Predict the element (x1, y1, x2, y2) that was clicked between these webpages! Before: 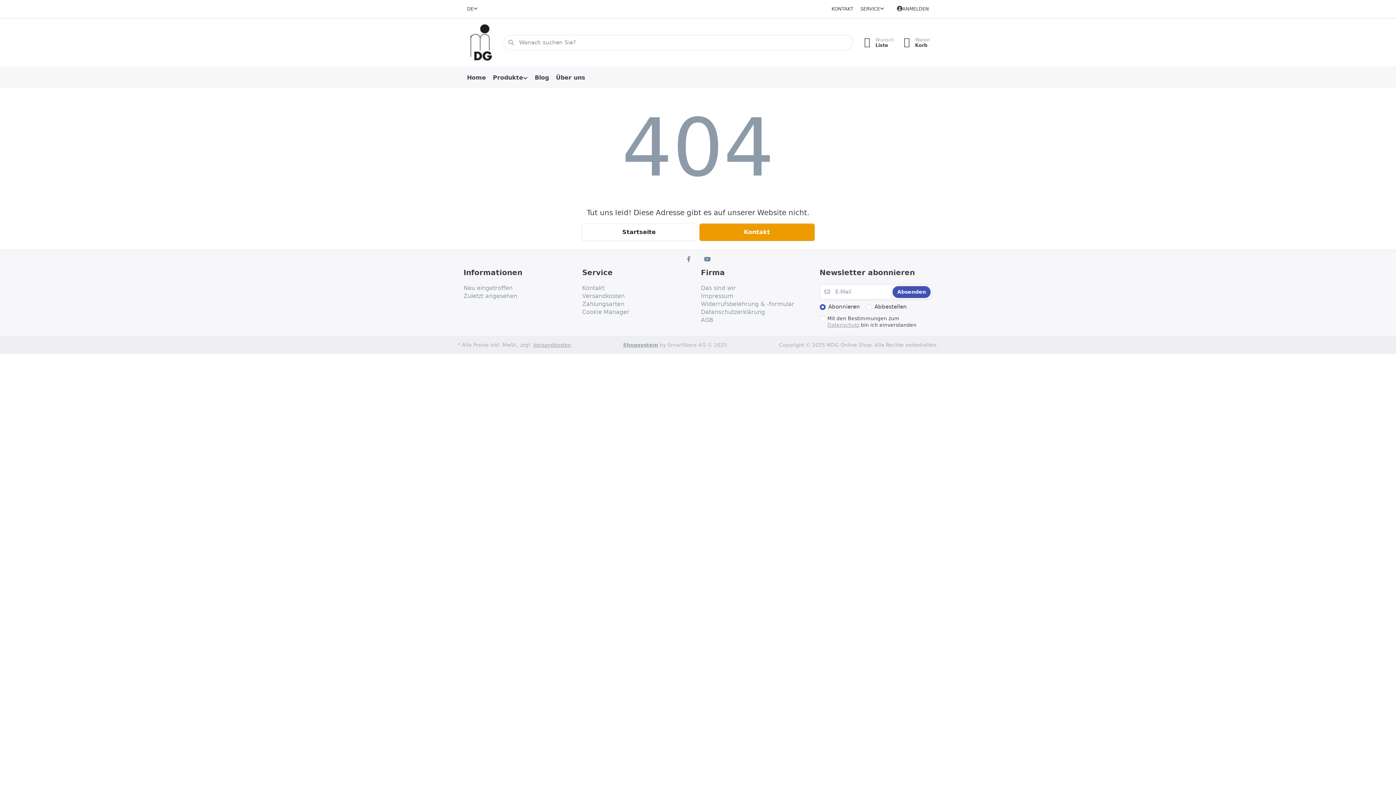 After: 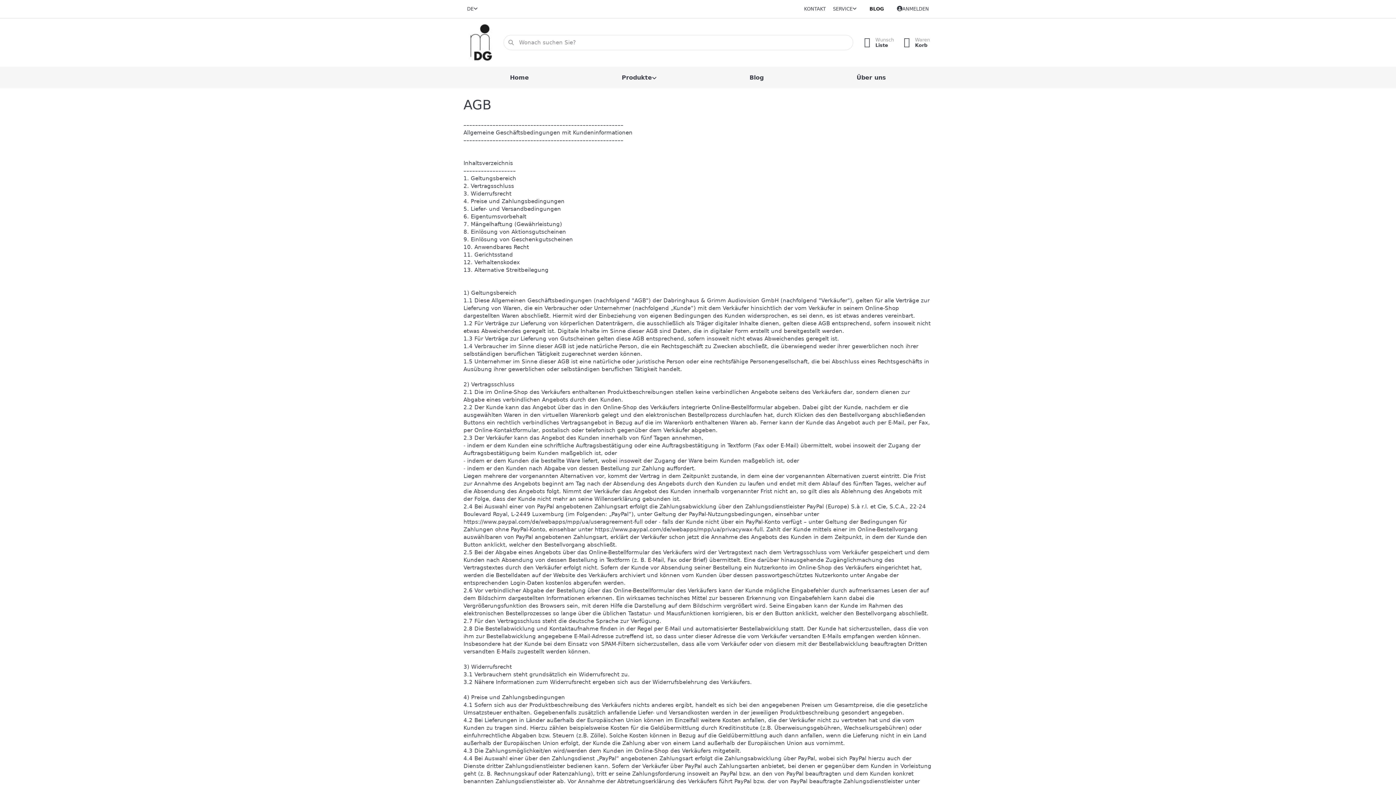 Action: bbox: (701, 316, 713, 324) label: AGB